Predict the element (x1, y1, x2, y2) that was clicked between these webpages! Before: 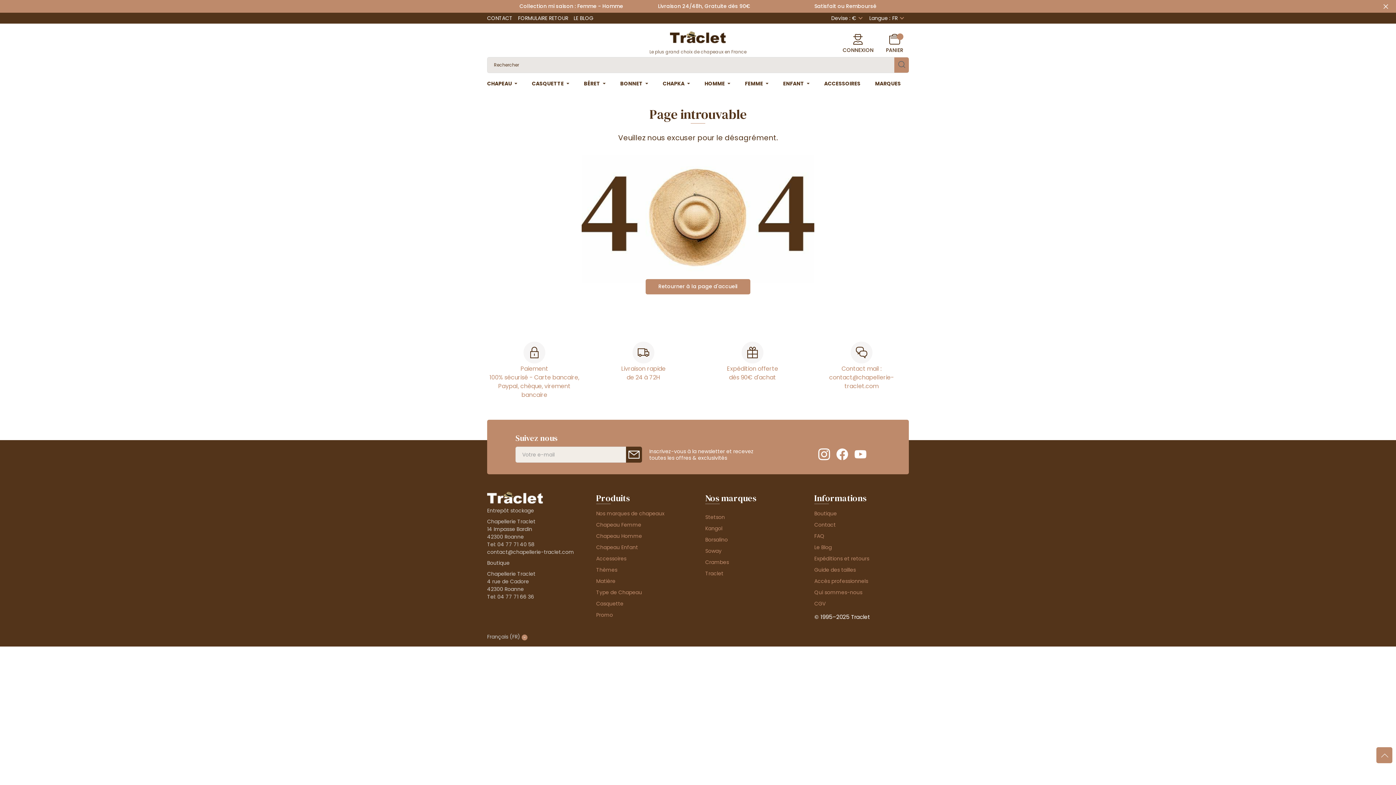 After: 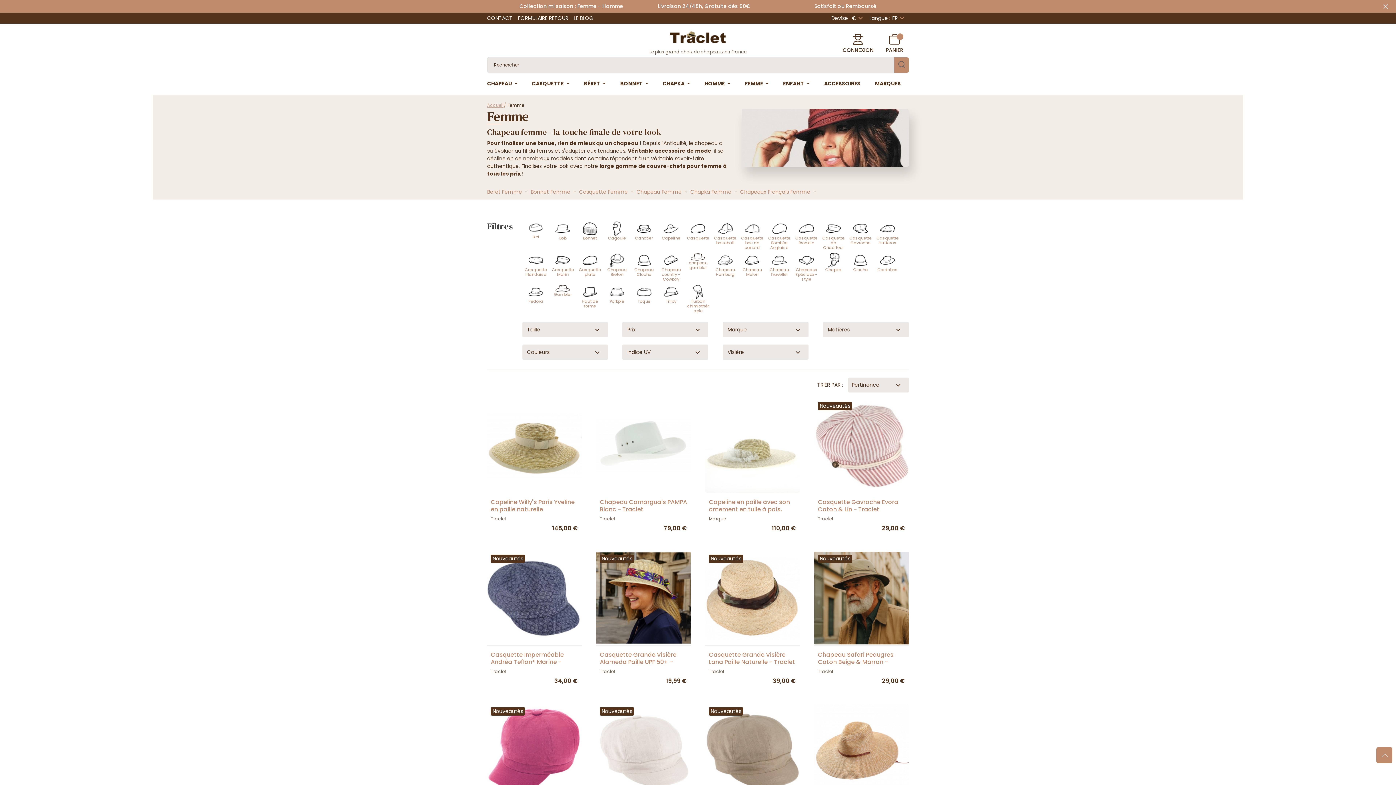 Action: label: Chapeau Femme bbox: (596, 521, 641, 528)